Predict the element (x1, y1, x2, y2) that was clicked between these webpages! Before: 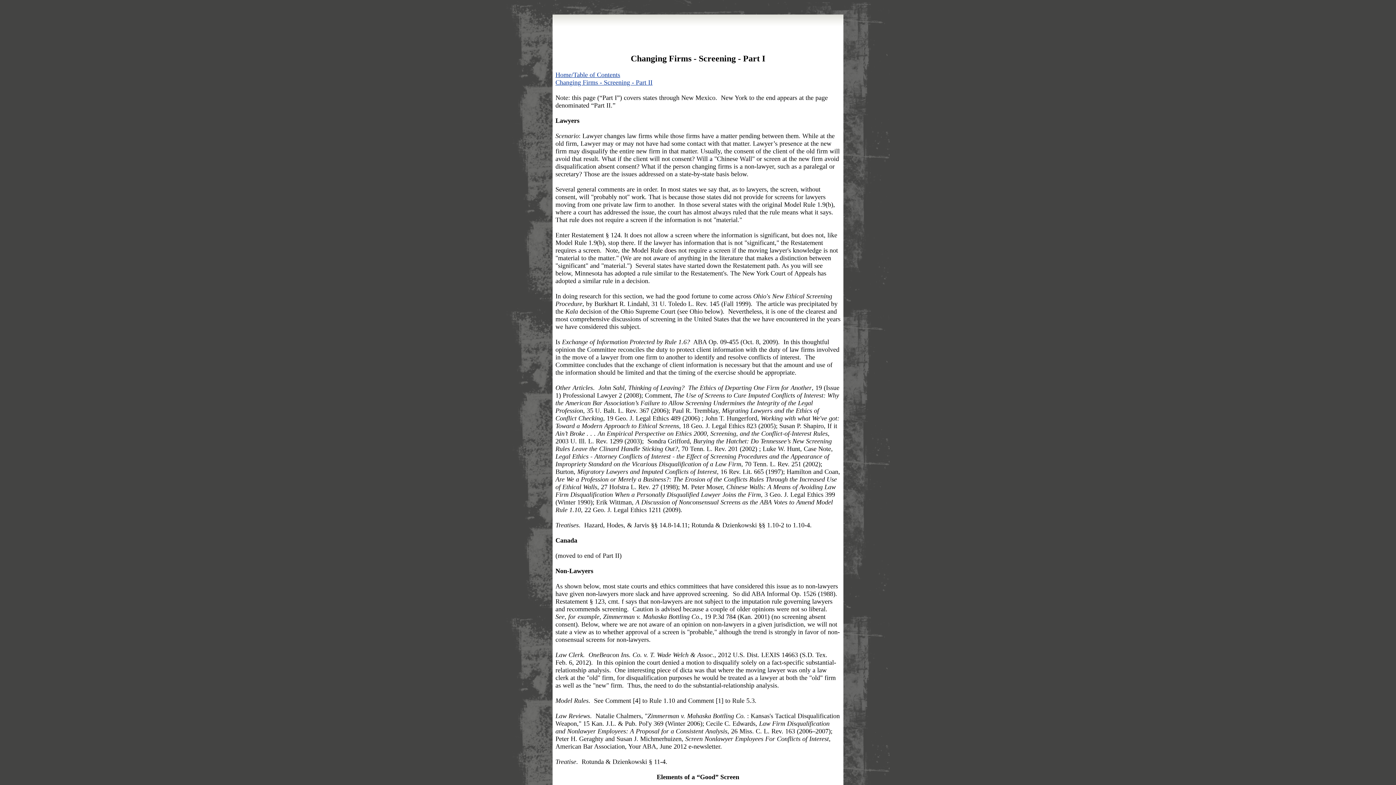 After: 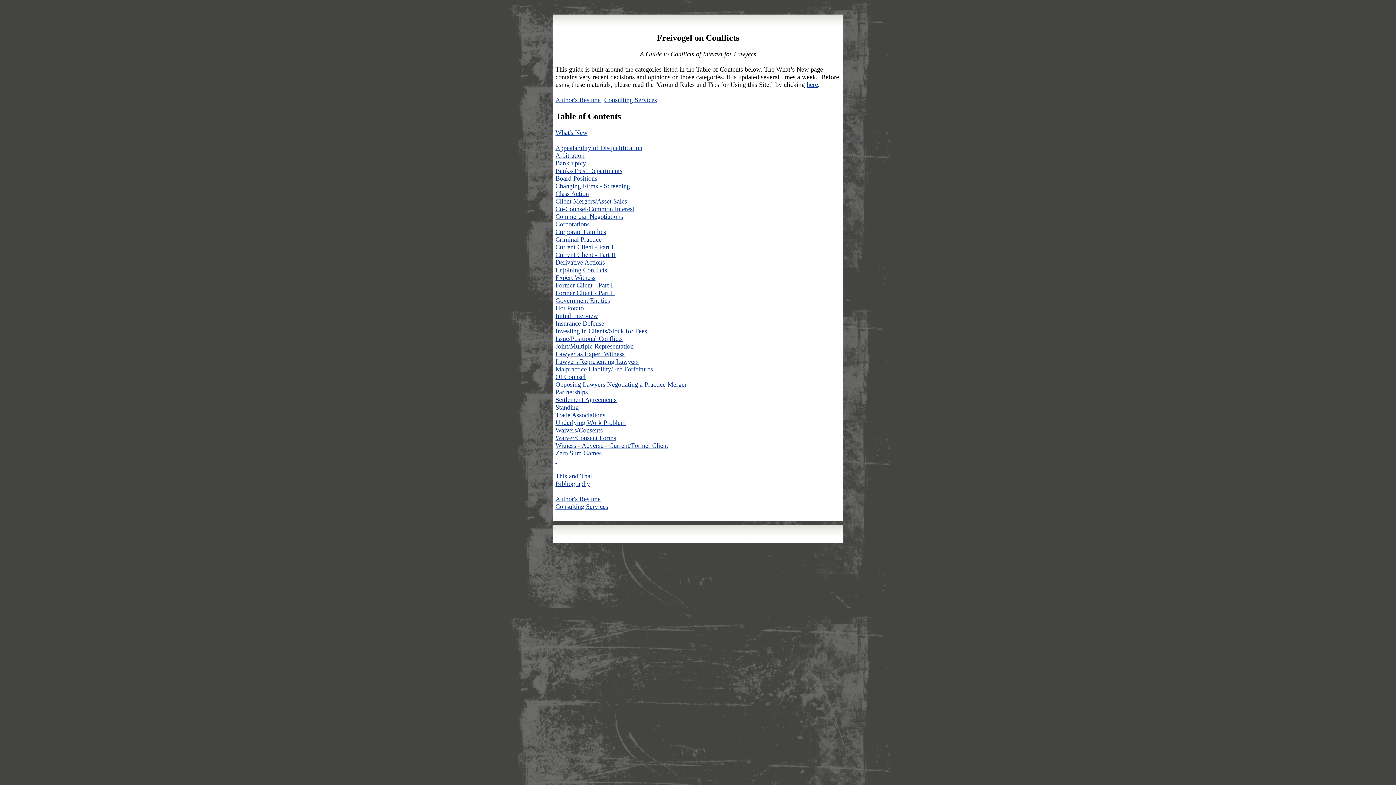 Action: label: Home/Table of Contents bbox: (555, 71, 620, 78)